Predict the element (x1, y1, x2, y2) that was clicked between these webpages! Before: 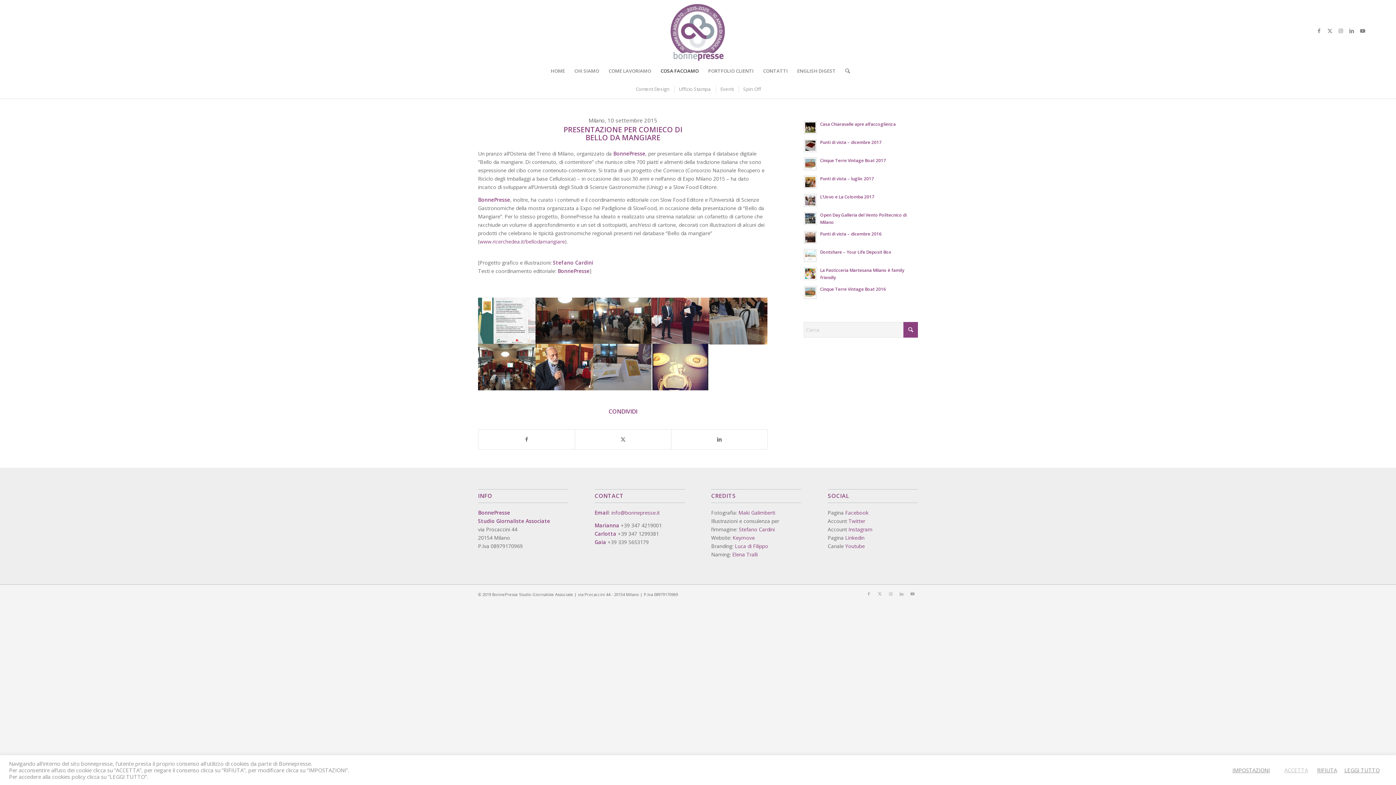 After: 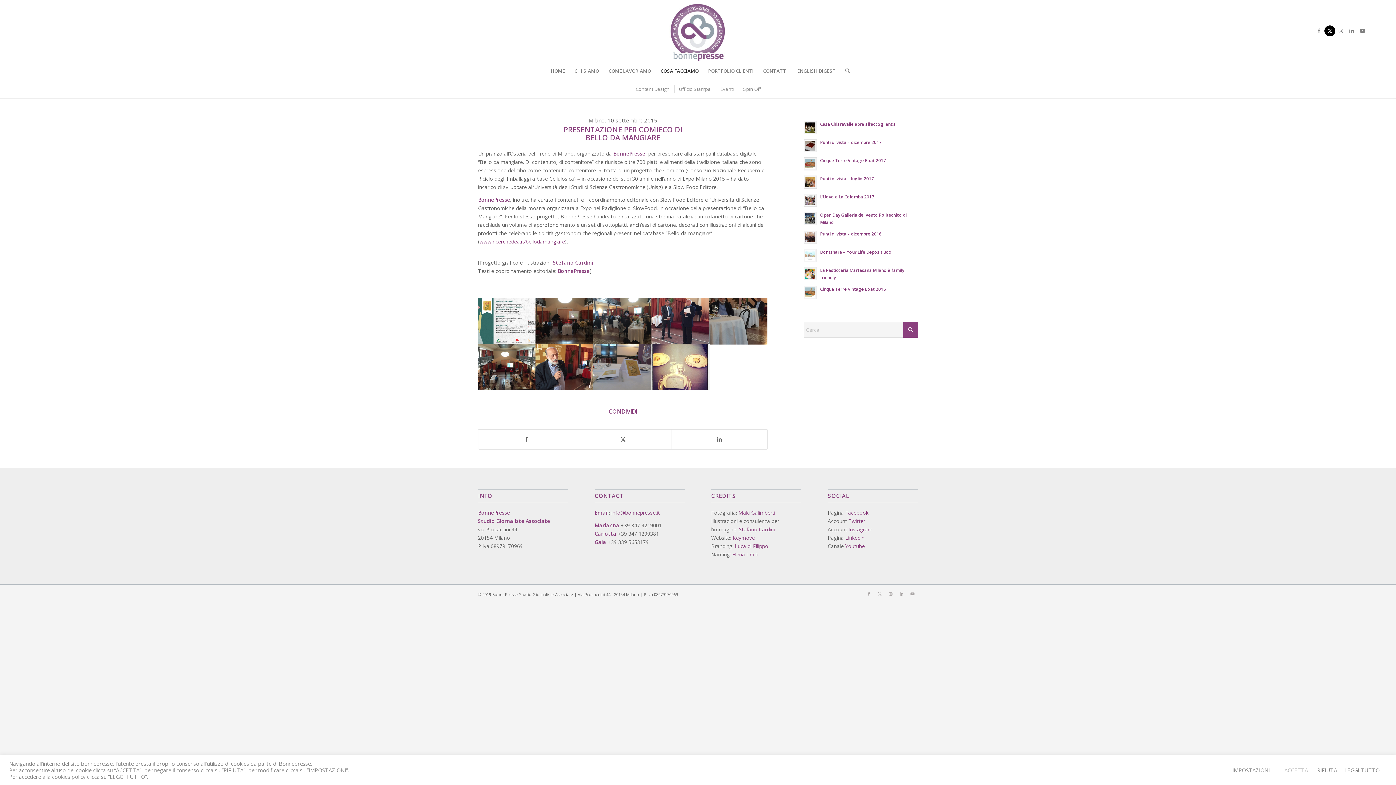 Action: label: Collegamento a X bbox: (1324, 25, 1335, 36)